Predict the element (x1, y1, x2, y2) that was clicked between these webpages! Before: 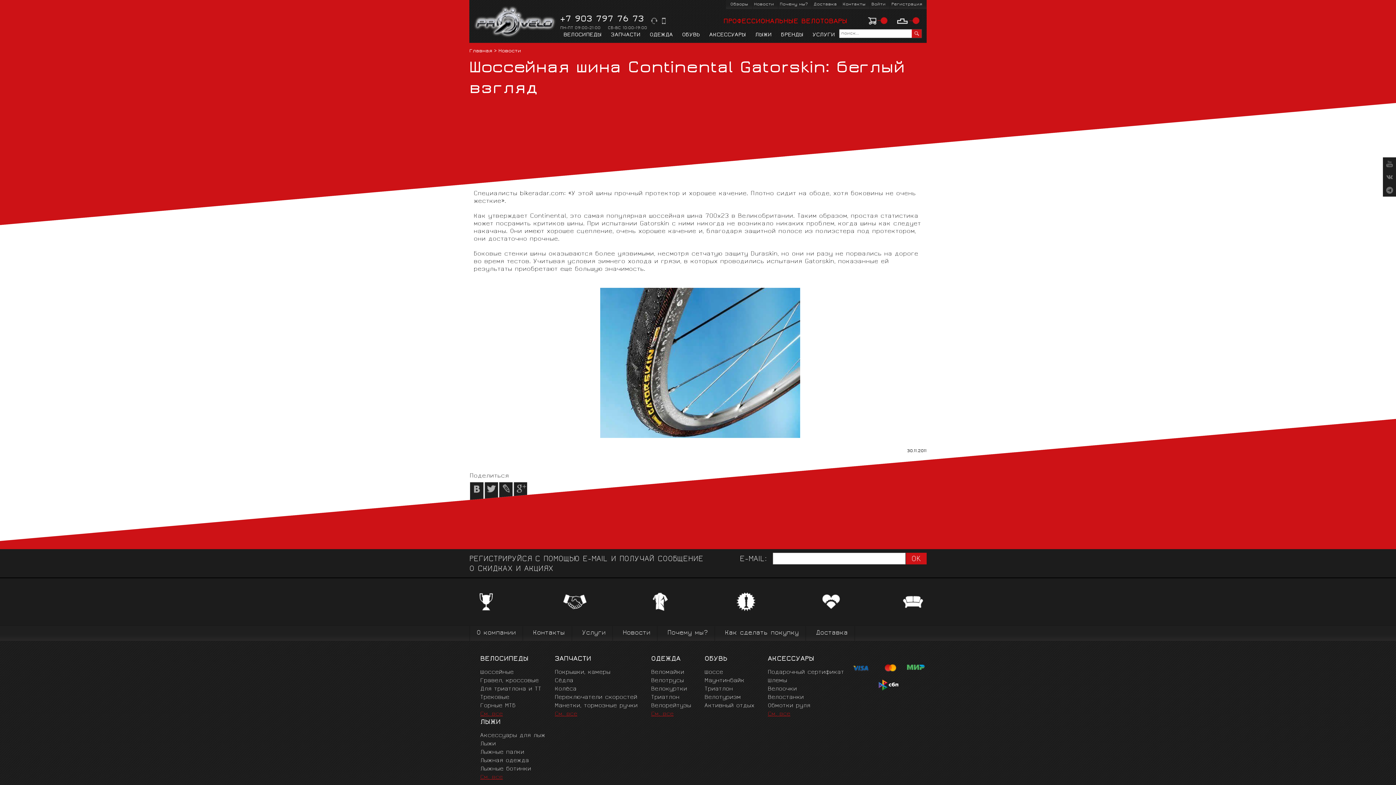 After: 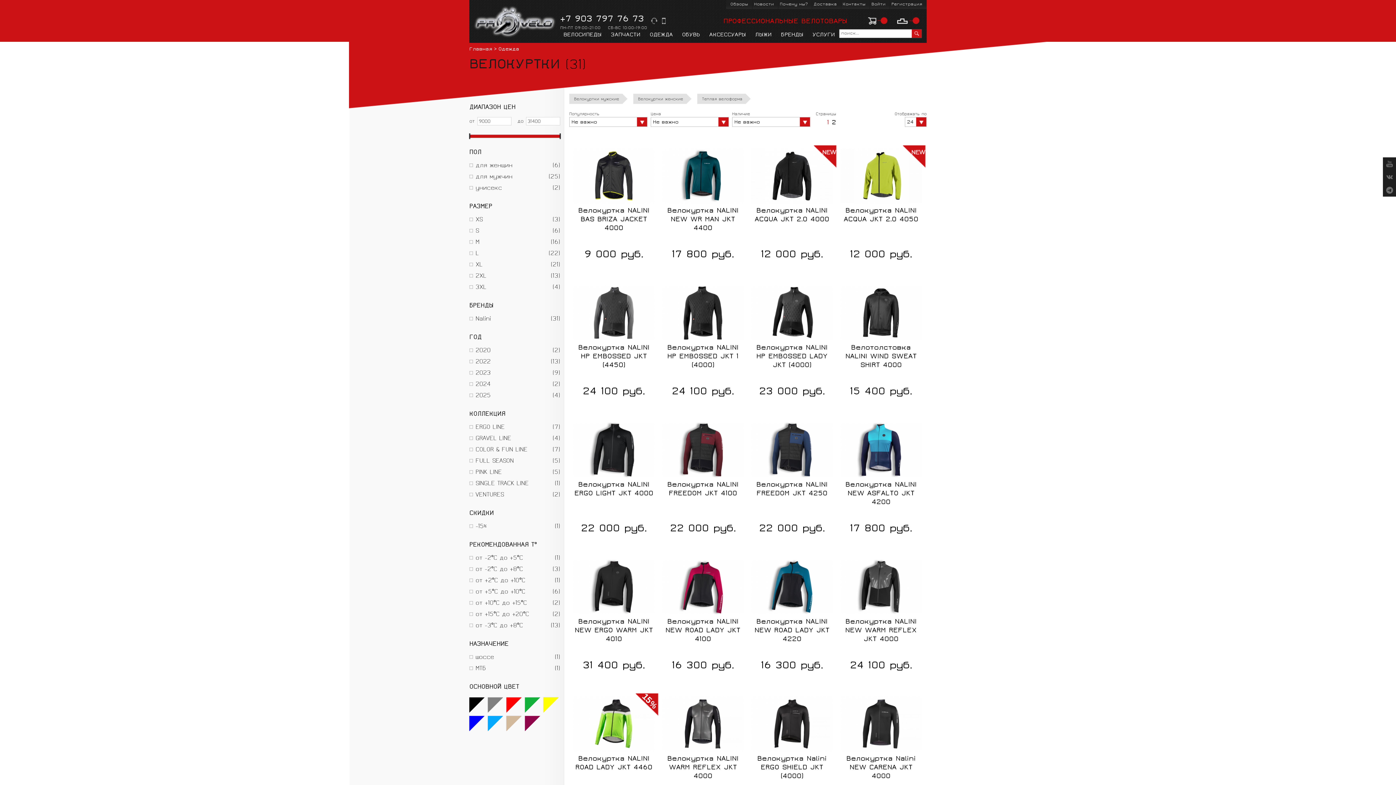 Action: bbox: (651, 685, 687, 693) label: Велокуртки